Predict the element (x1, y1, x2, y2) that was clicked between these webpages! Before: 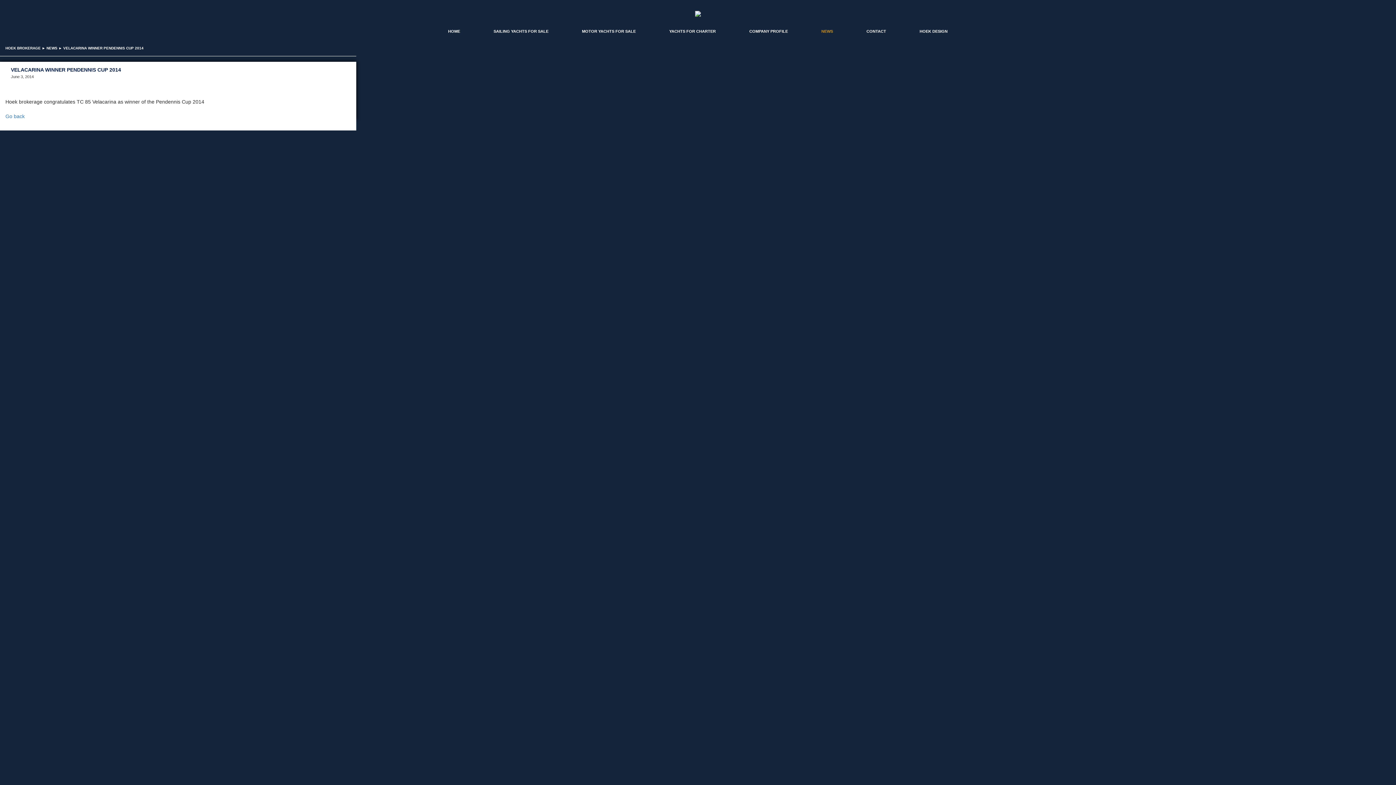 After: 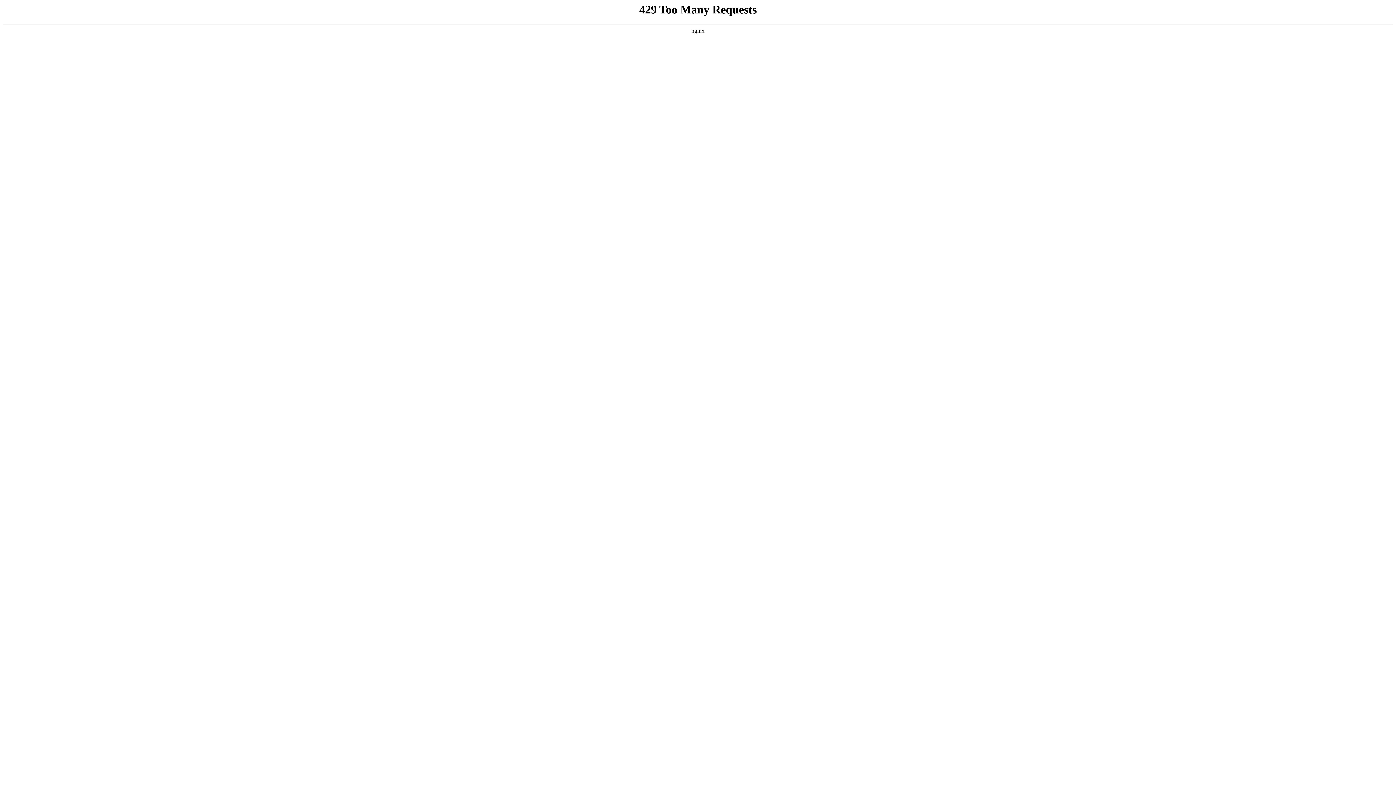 Action: bbox: (695, 4, 701, 10)